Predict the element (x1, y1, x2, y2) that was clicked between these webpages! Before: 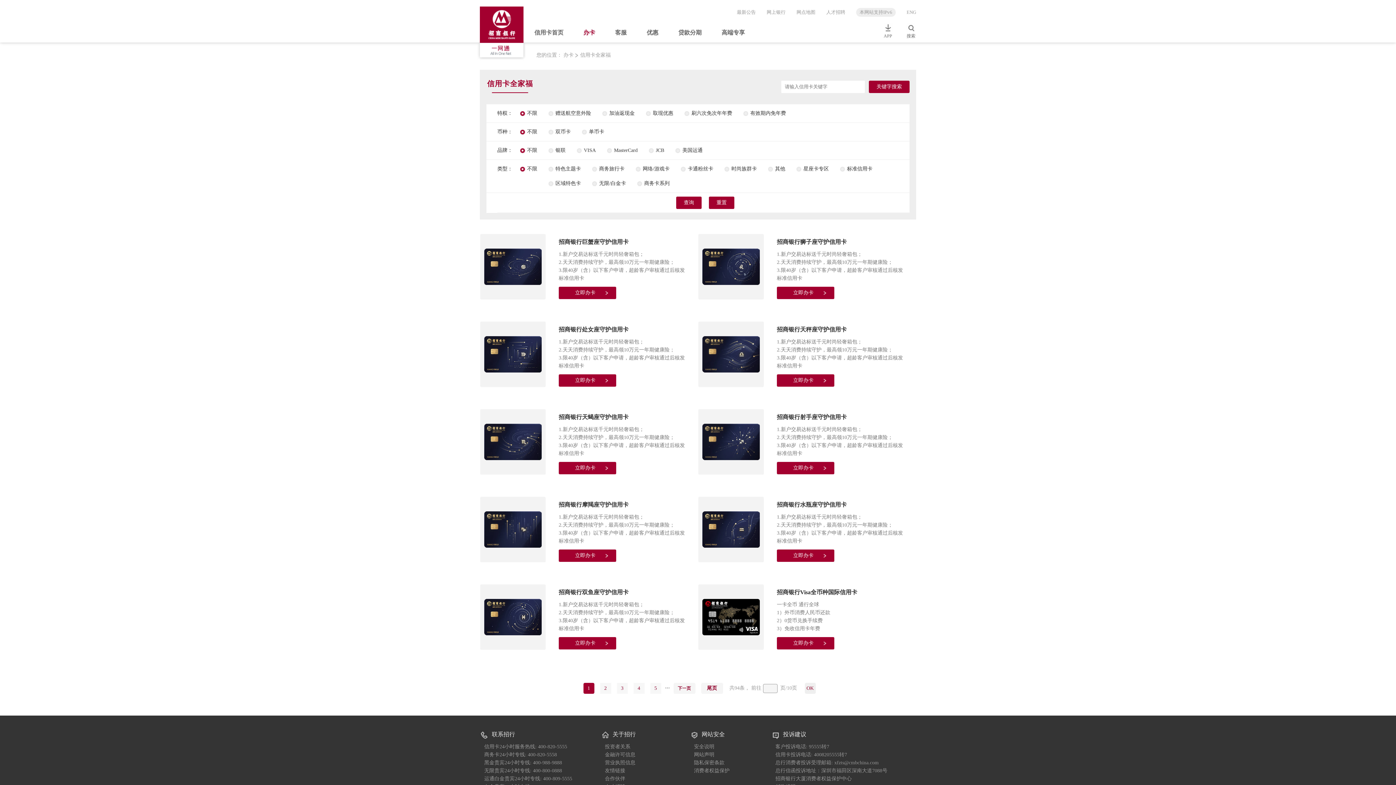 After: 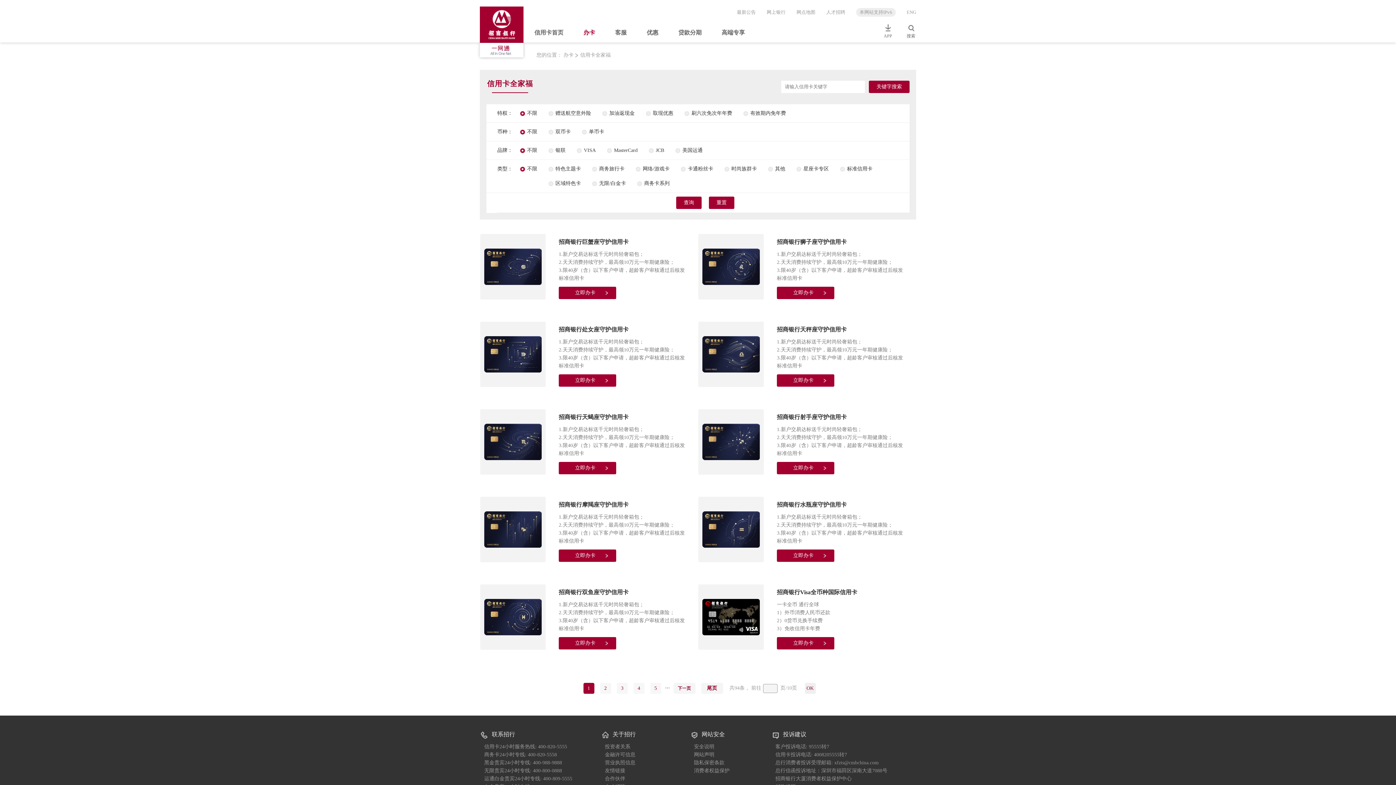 Action: bbox: (605, 743, 630, 751) label: 投资者关系